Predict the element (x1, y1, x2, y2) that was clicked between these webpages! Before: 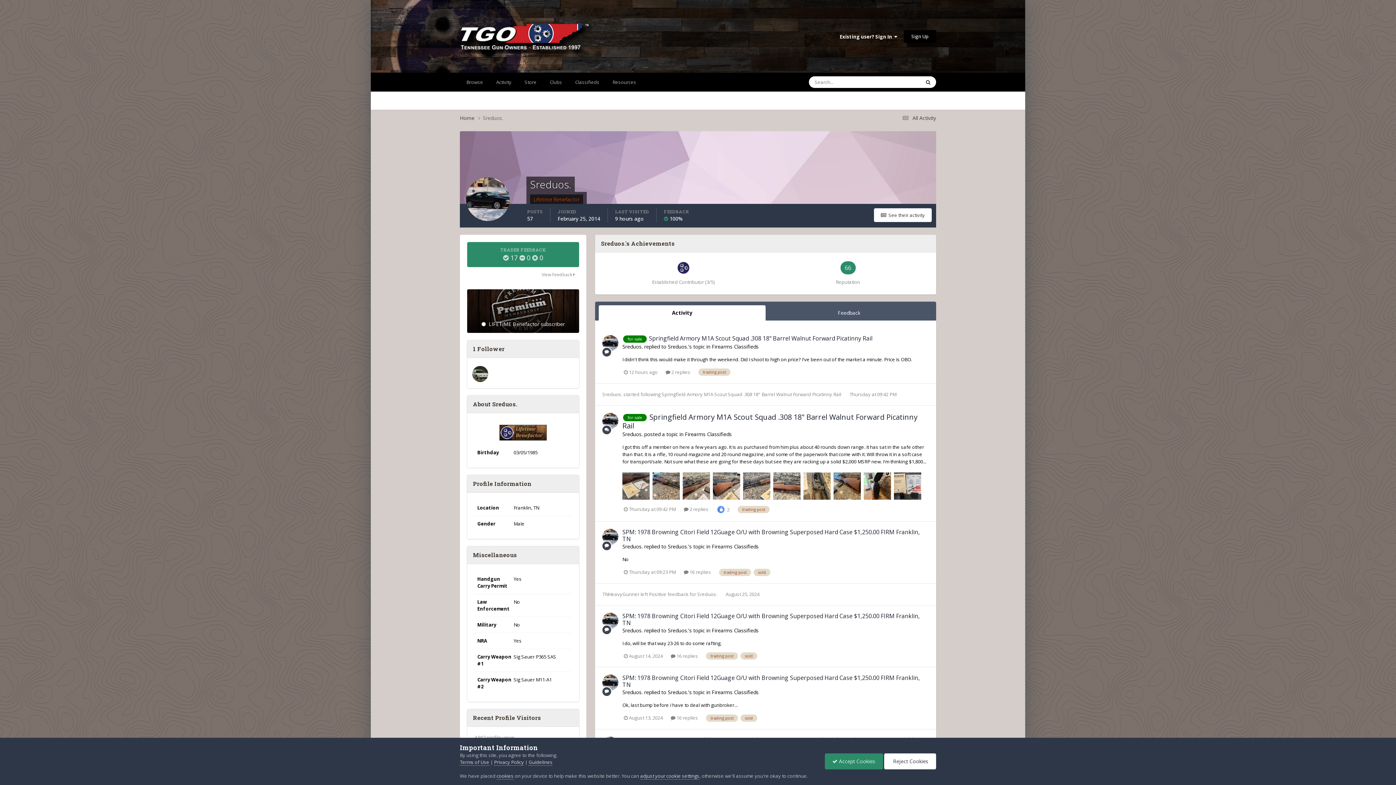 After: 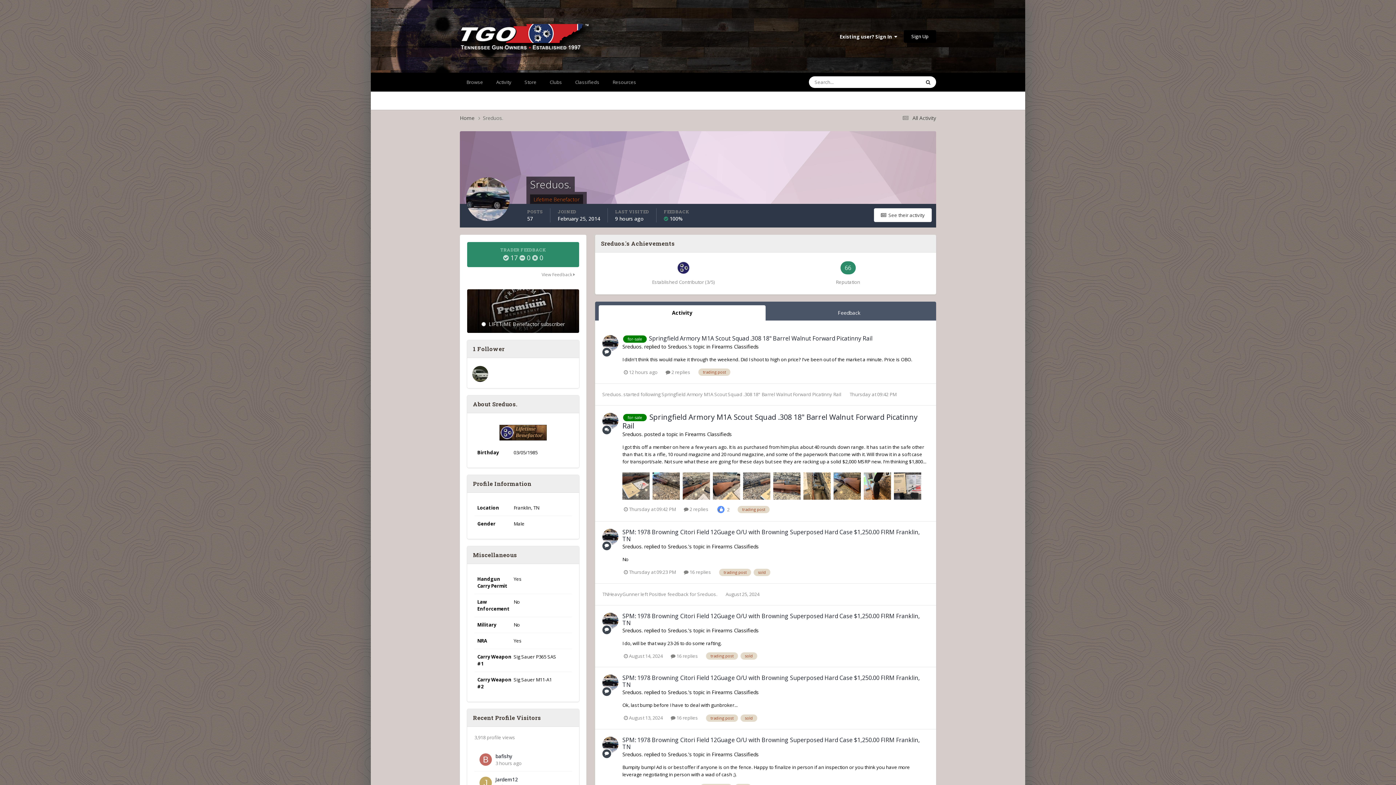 Action: label:  Accept Cookies bbox: (824, 753, 883, 769)